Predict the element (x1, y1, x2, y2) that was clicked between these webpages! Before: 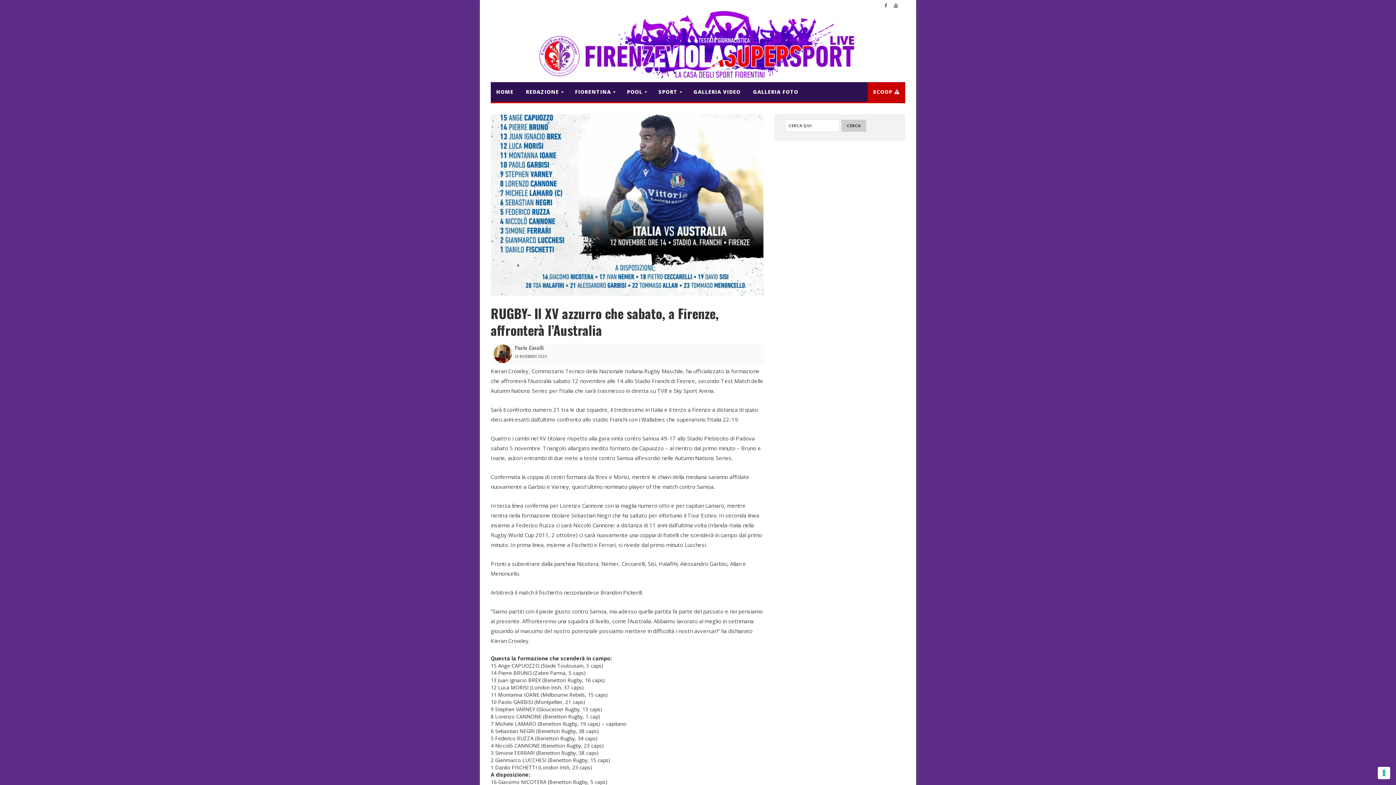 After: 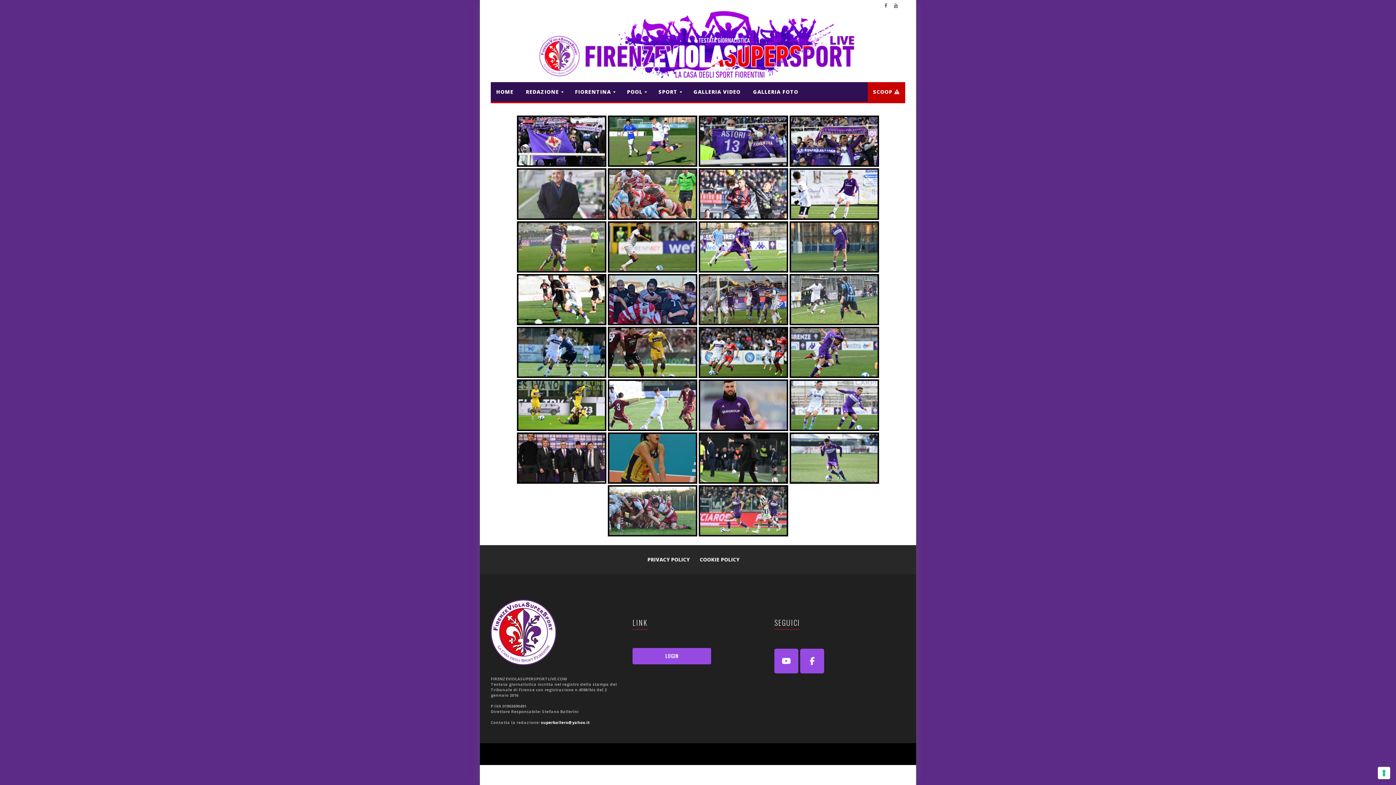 Action: label: GALLERIA FOTO bbox: (747, 82, 804, 101)